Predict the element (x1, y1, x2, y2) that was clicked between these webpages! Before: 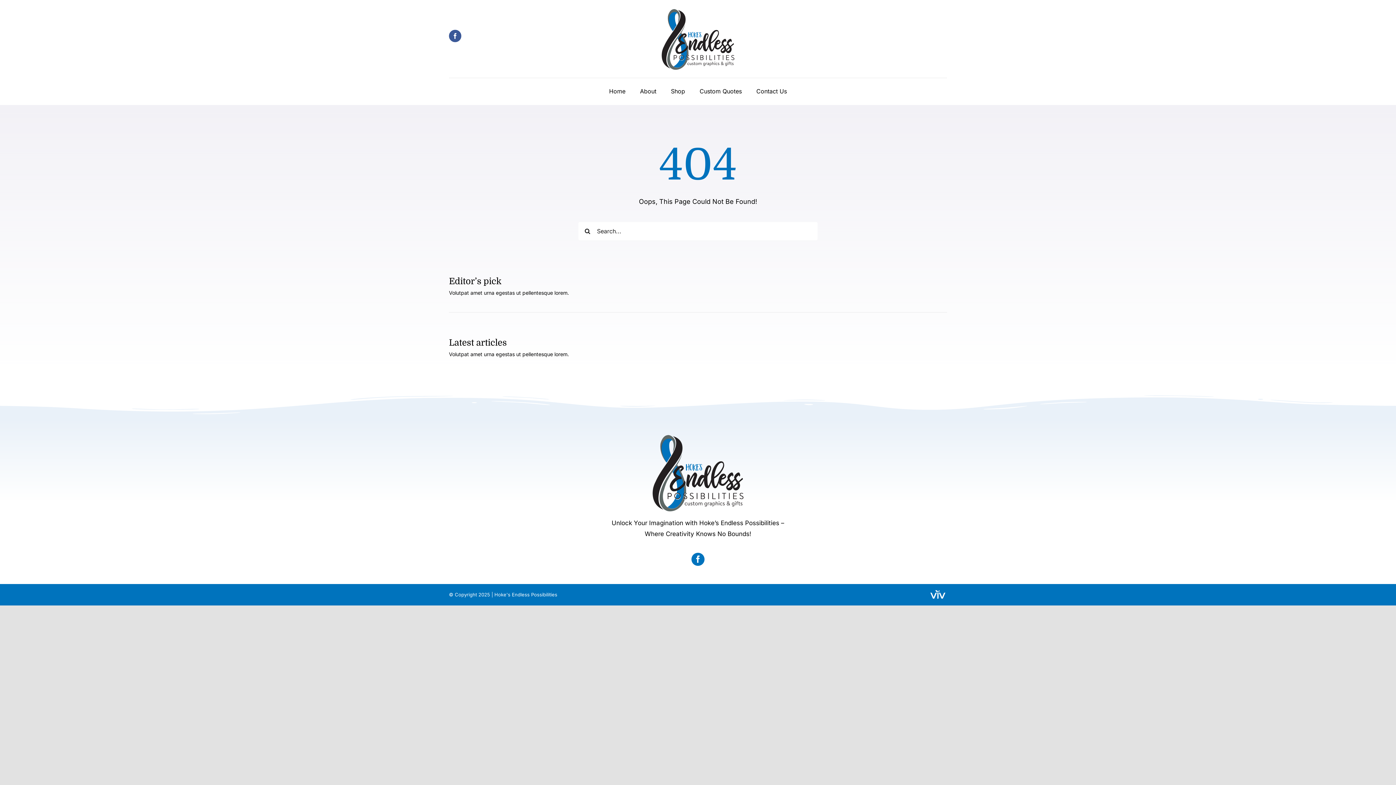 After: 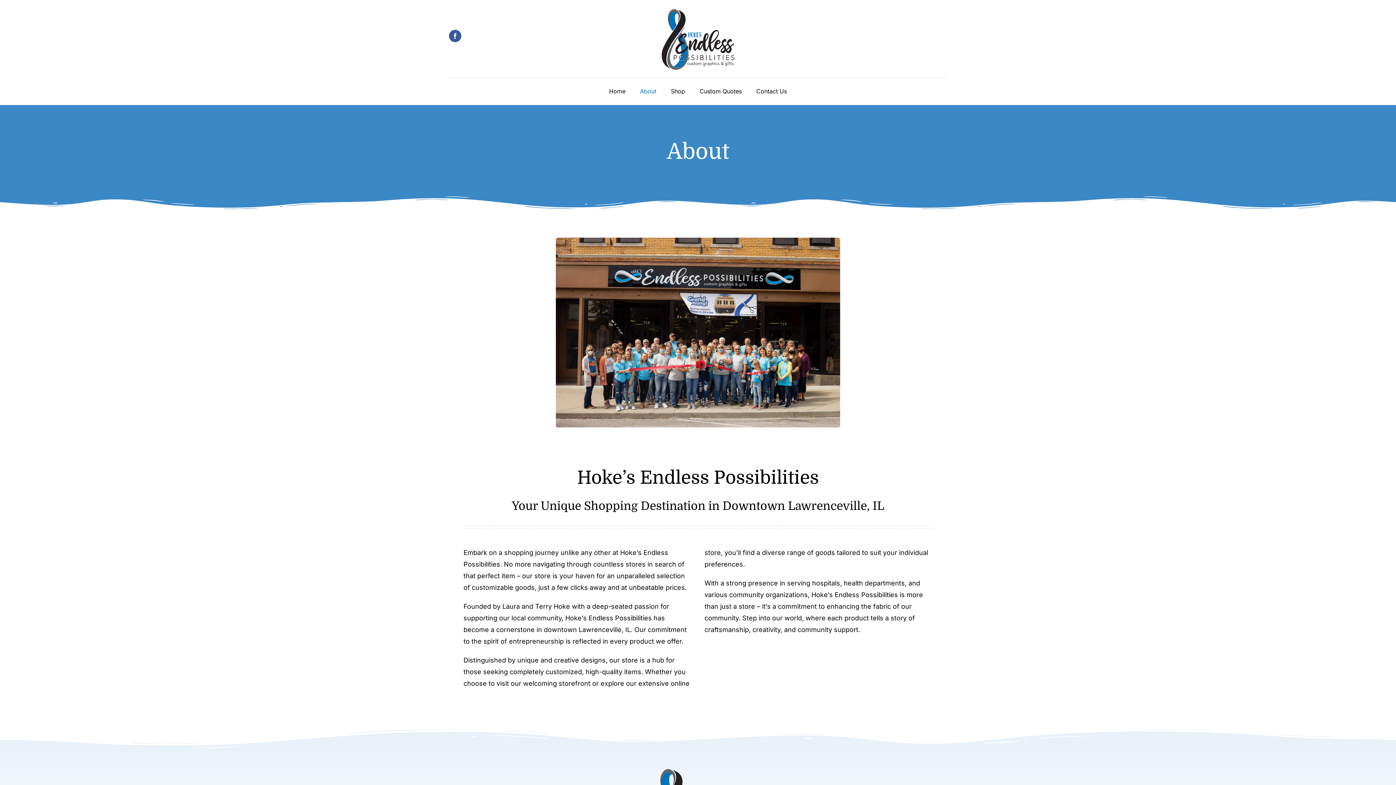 Action: label: About bbox: (640, 86, 656, 96)